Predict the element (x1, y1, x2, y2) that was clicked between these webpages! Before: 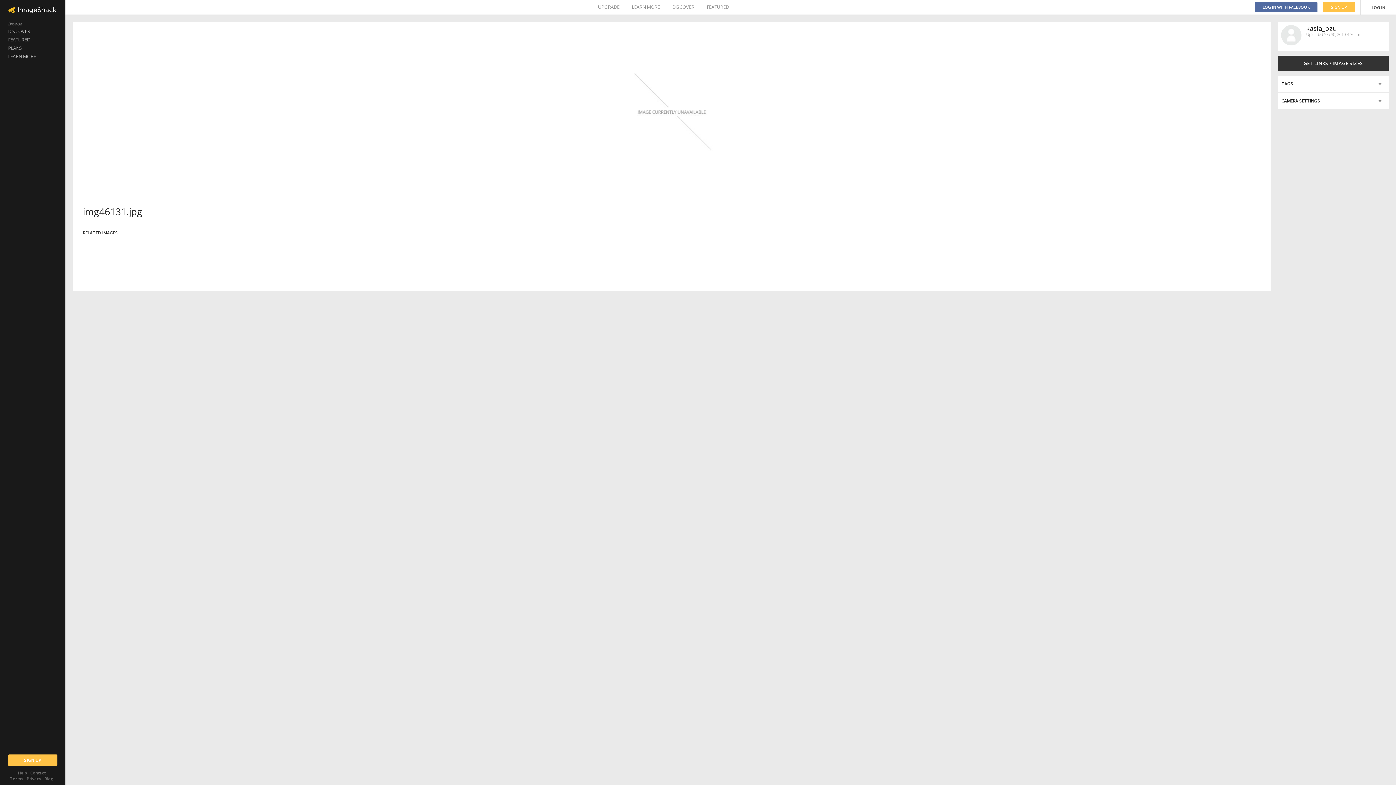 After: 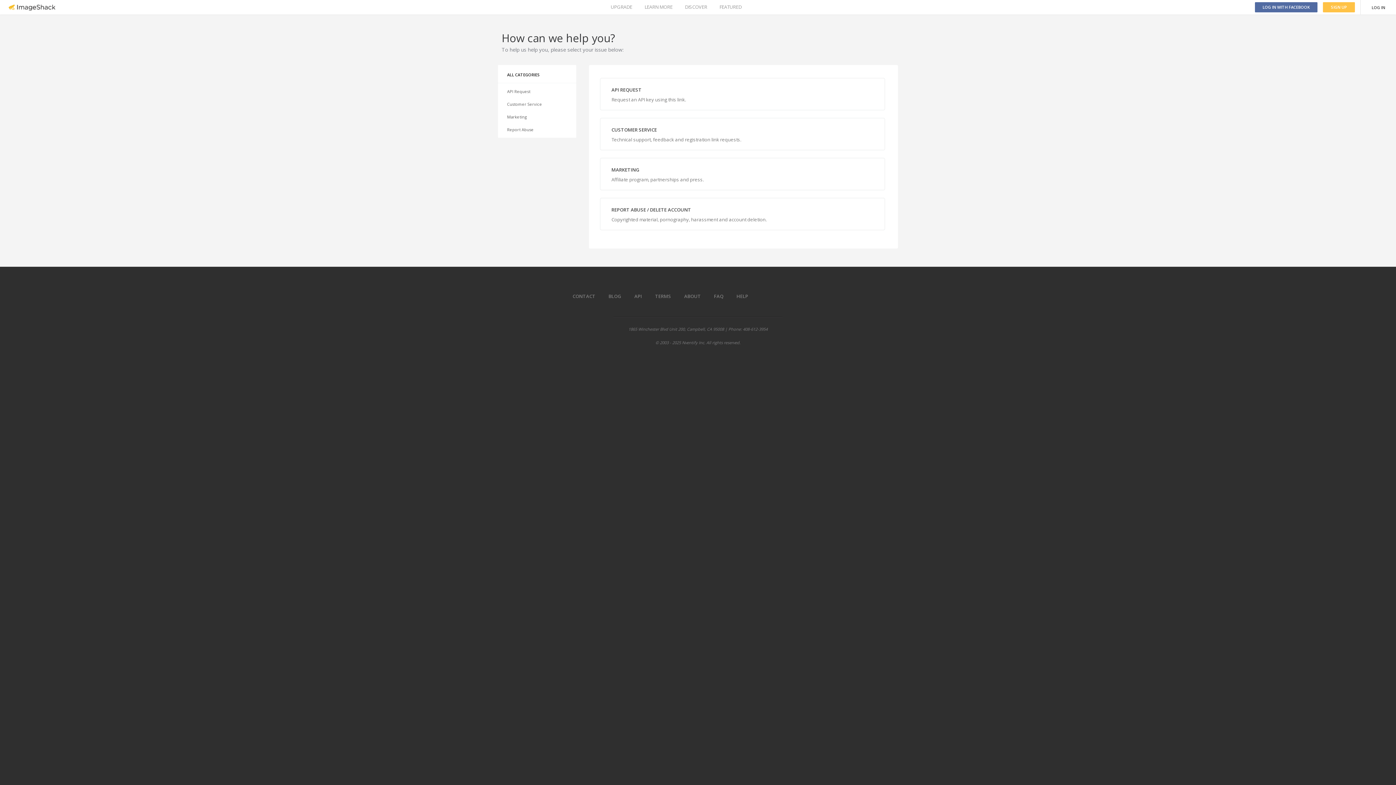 Action: label: Contact bbox: (30, 770, 45, 776)